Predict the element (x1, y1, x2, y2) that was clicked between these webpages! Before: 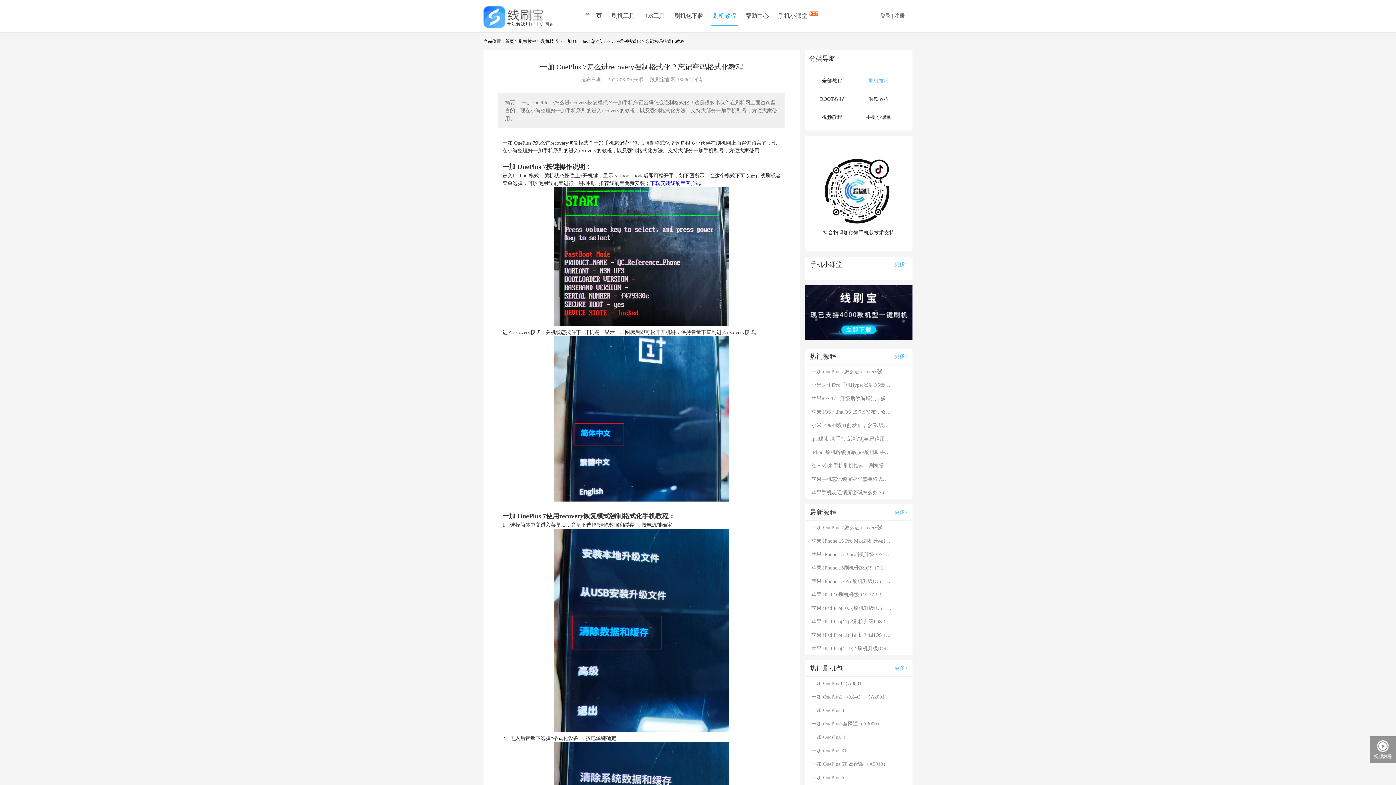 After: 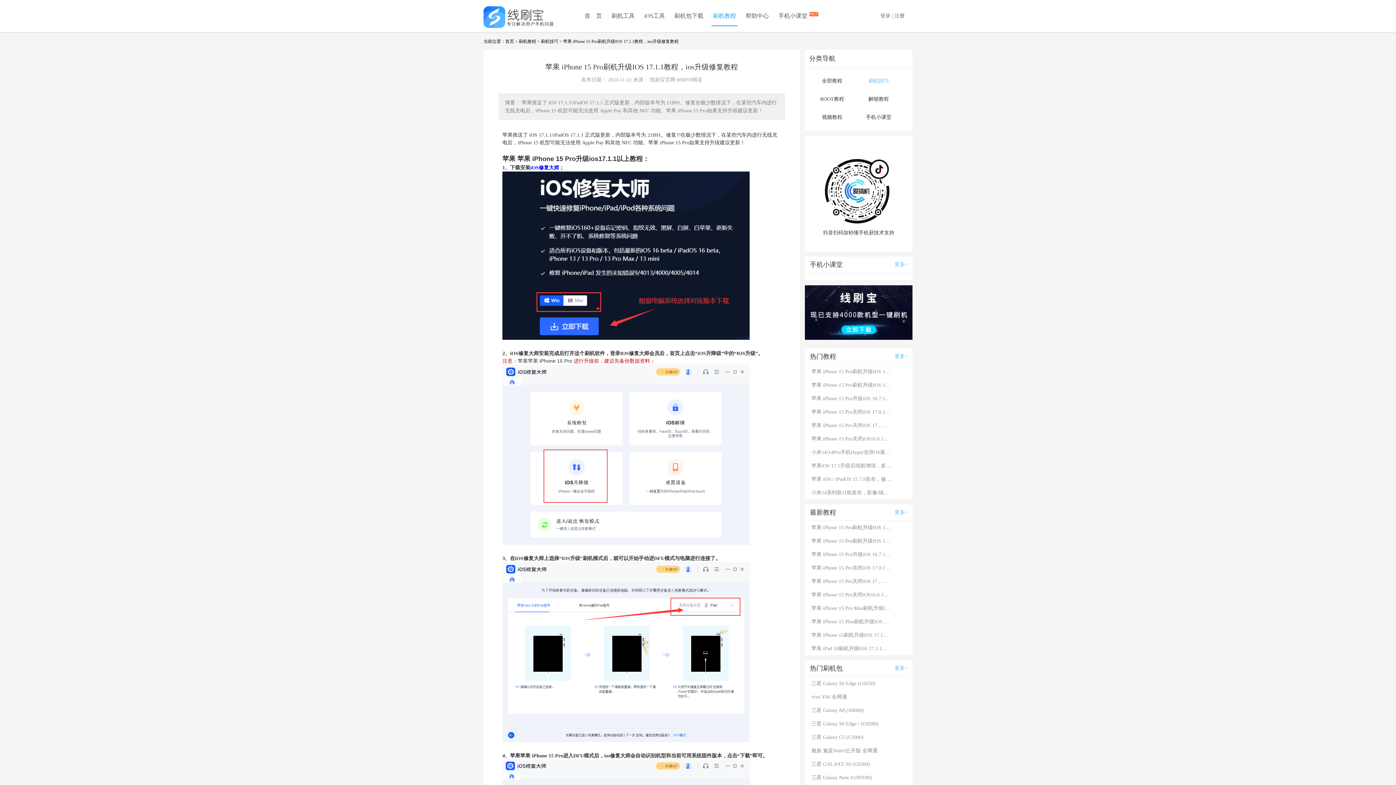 Action: bbox: (811, 574, 891, 588) label: 苹果 iPhone 15 Pro刷机升级IOS 17.1.1教程，ios升级修复教程